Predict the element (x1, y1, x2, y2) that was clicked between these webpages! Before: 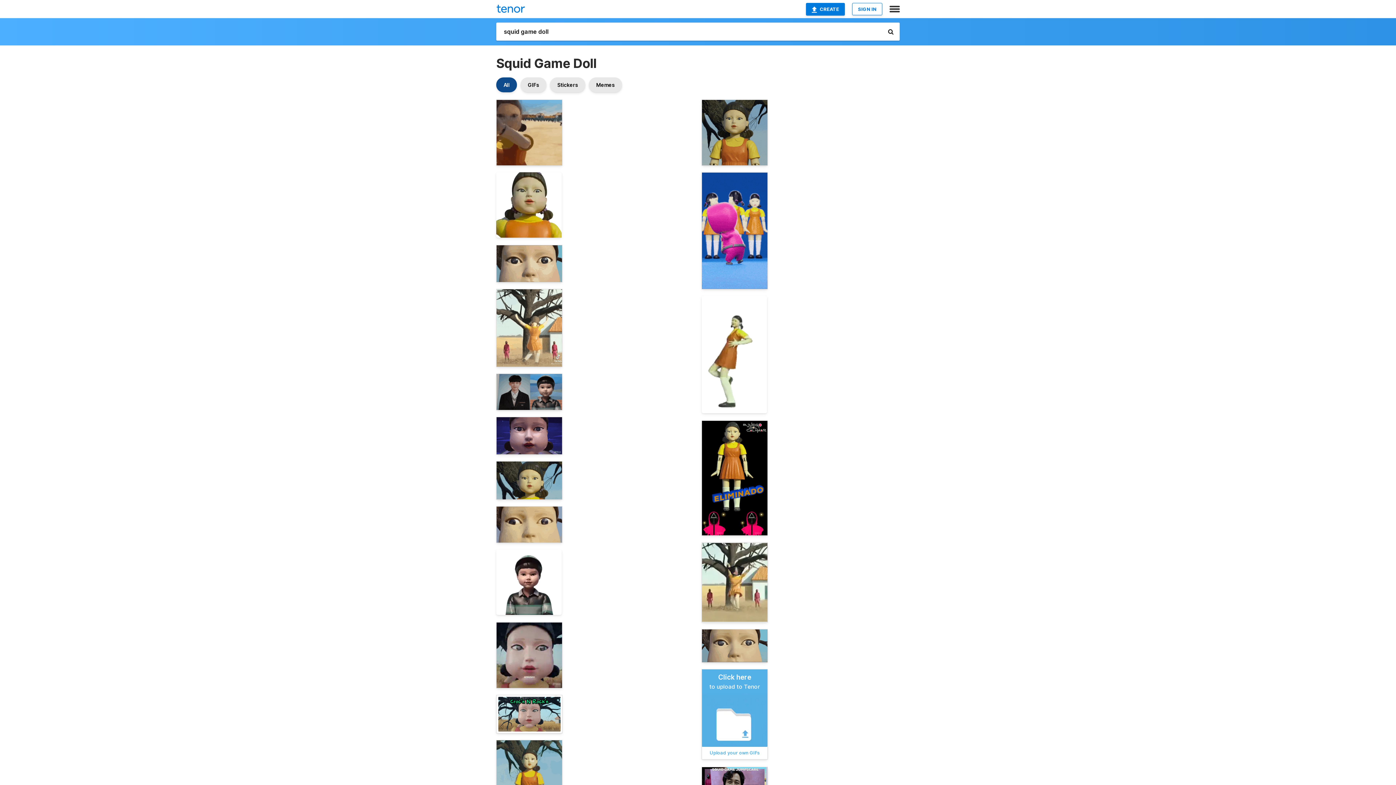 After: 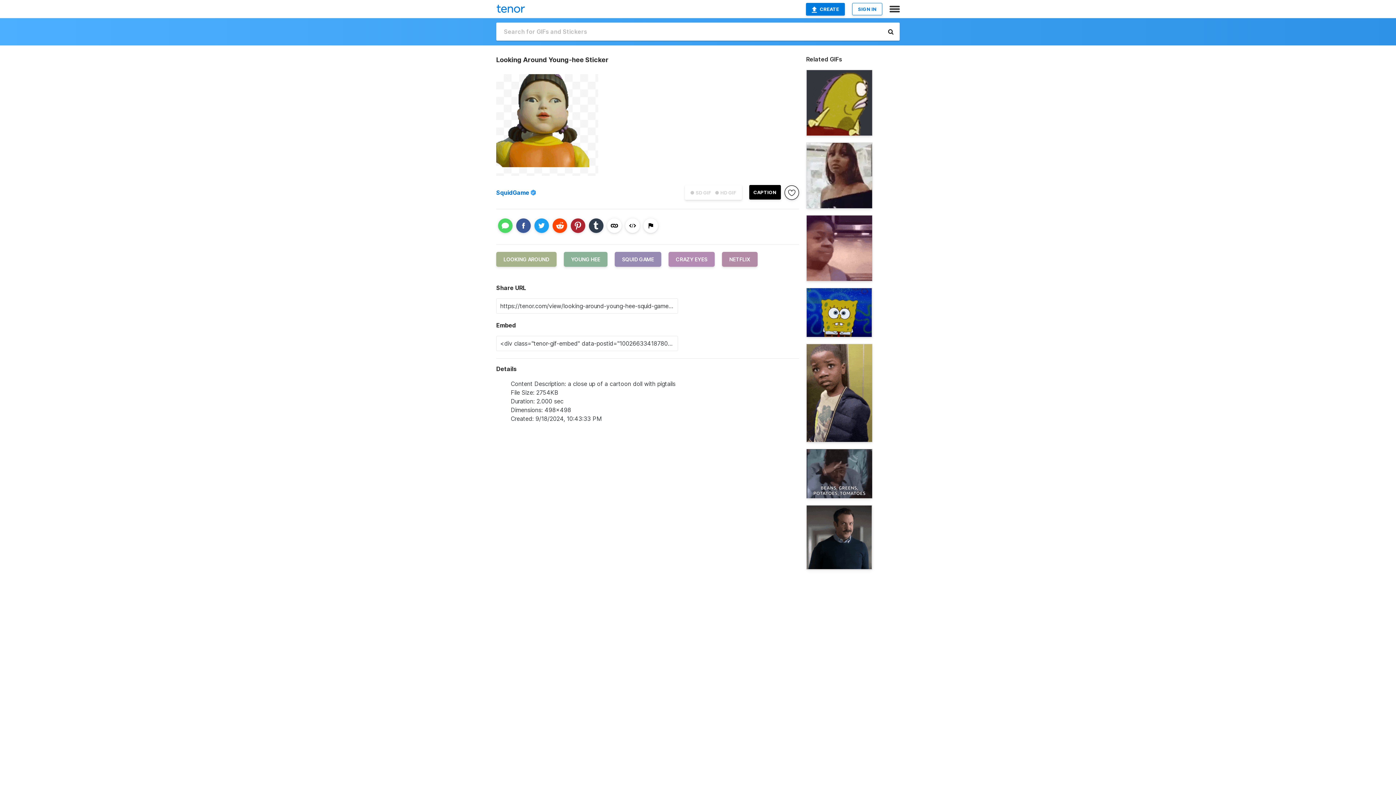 Action: bbox: (496, 172, 561, 237)